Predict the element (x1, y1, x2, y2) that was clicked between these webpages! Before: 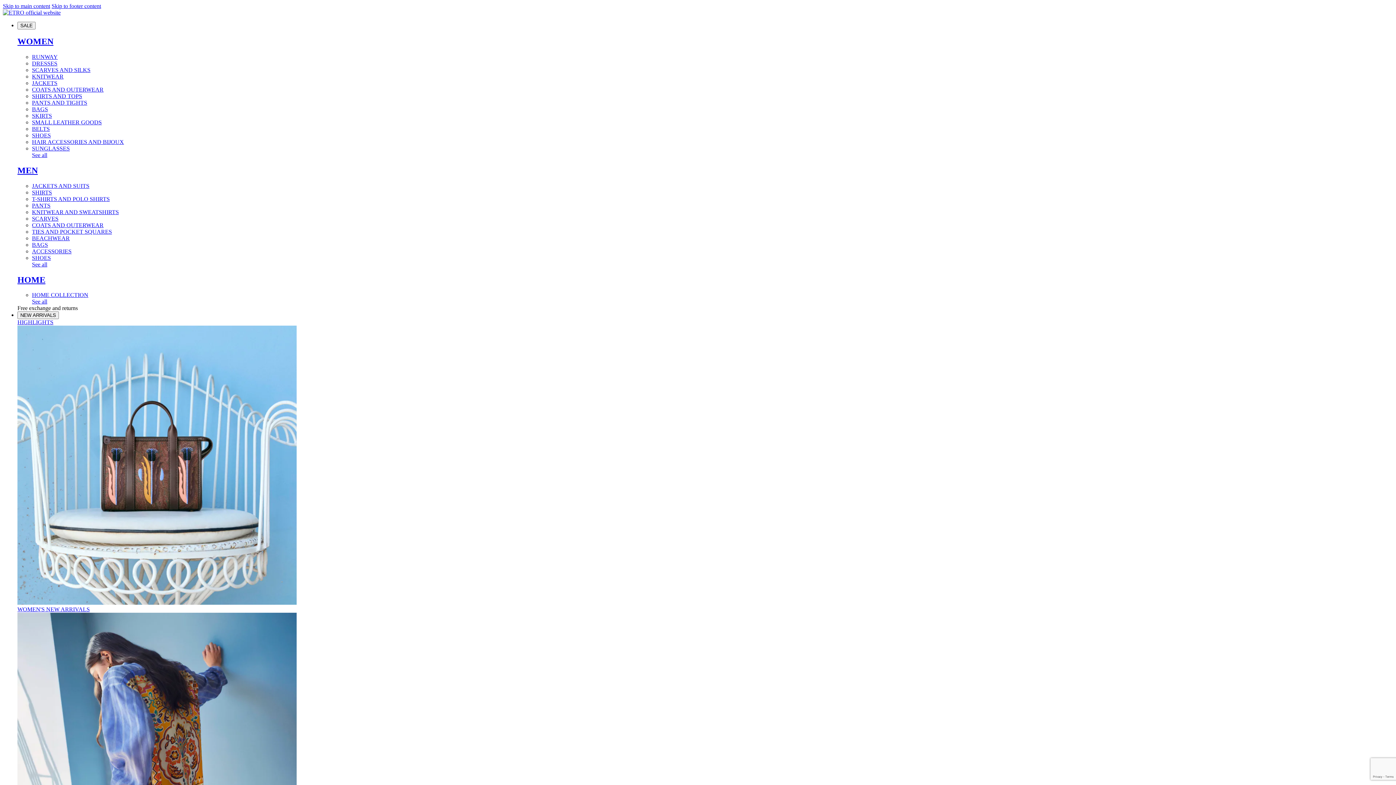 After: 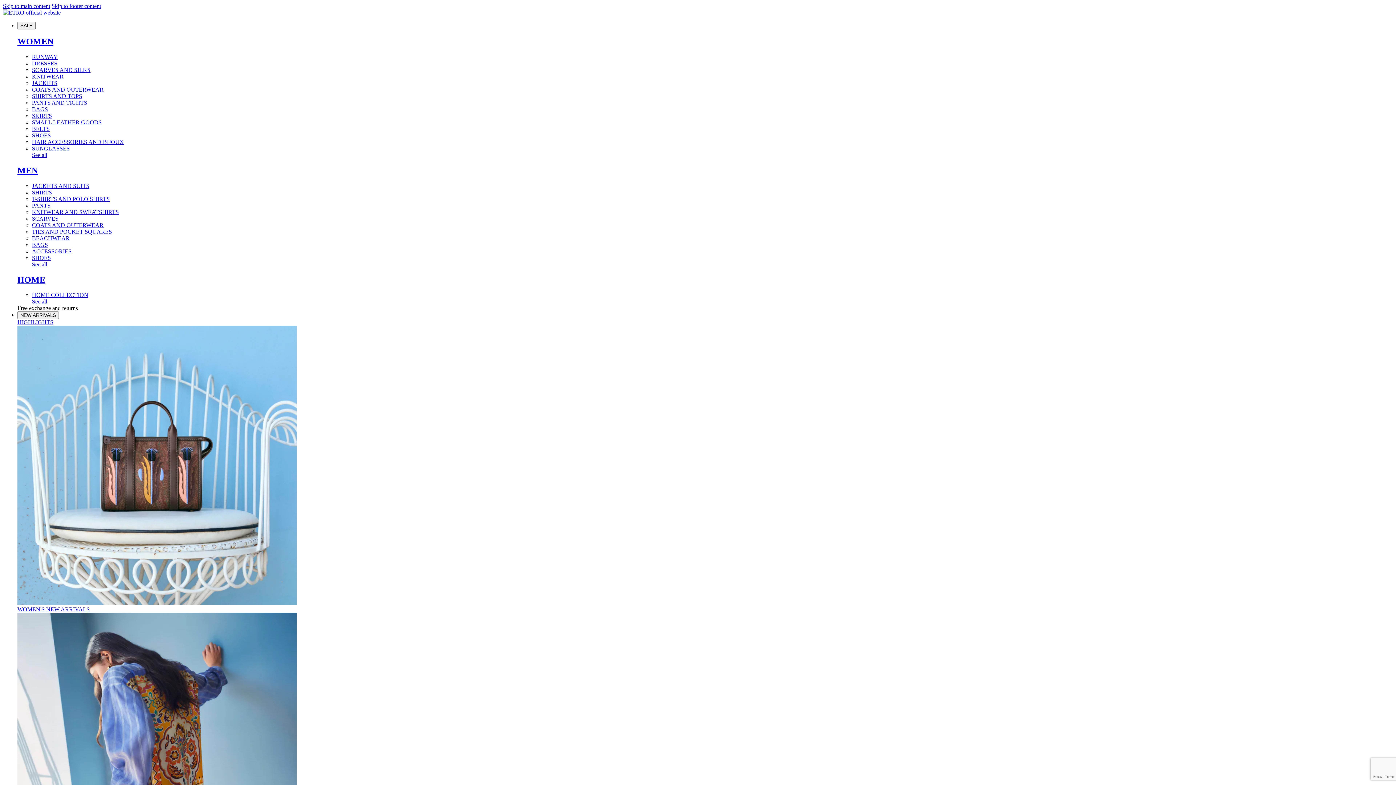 Action: label: SHOES bbox: (32, 254, 50, 260)